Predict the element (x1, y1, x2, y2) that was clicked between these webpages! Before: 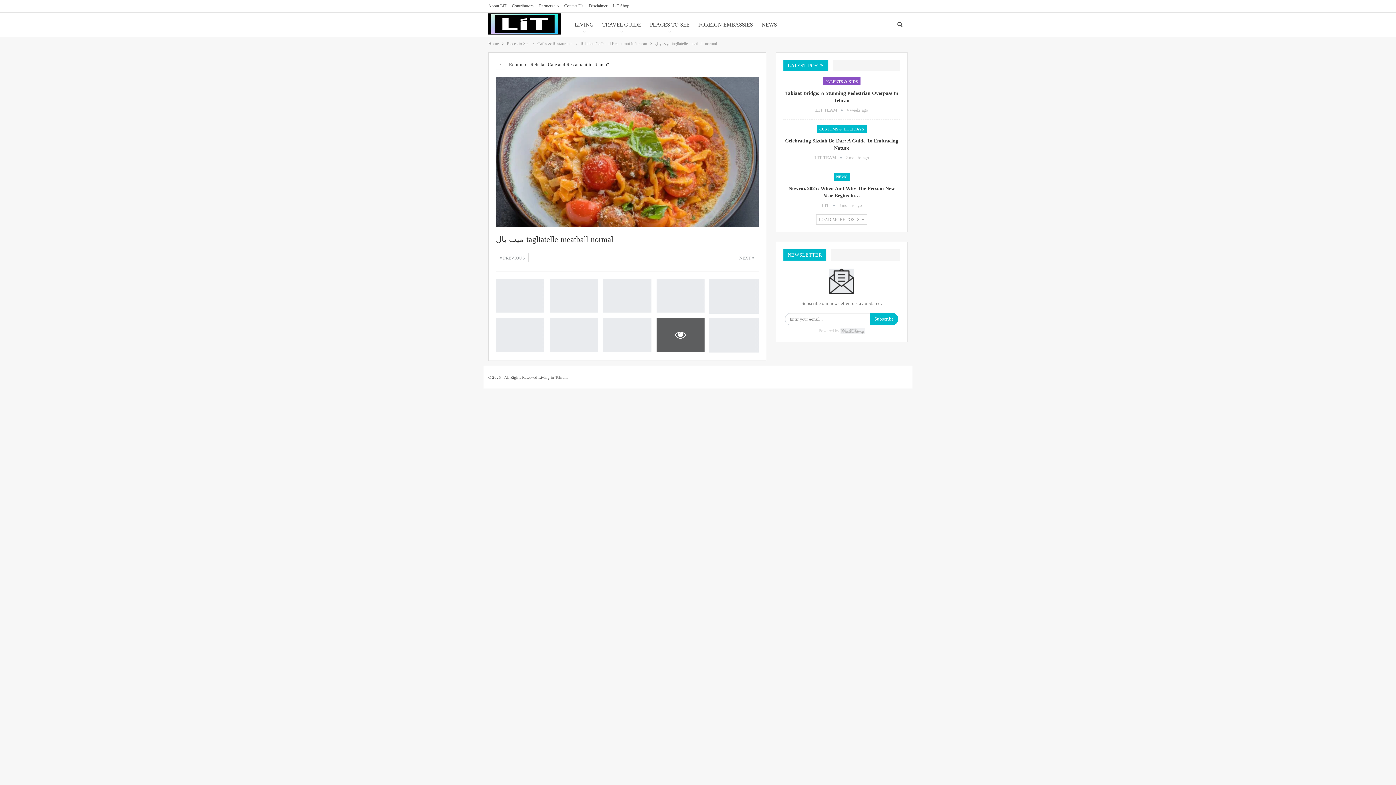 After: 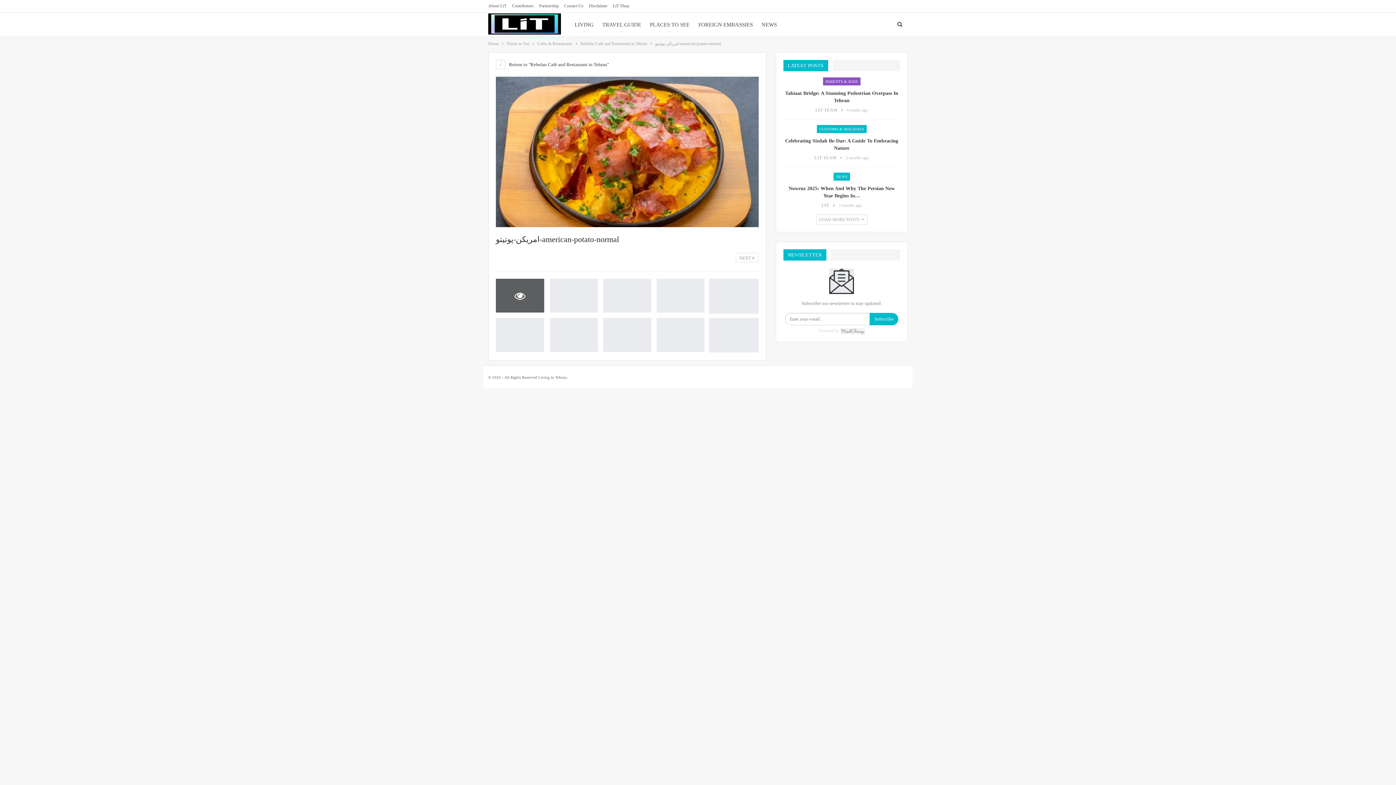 Action: bbox: (496, 279, 544, 312)